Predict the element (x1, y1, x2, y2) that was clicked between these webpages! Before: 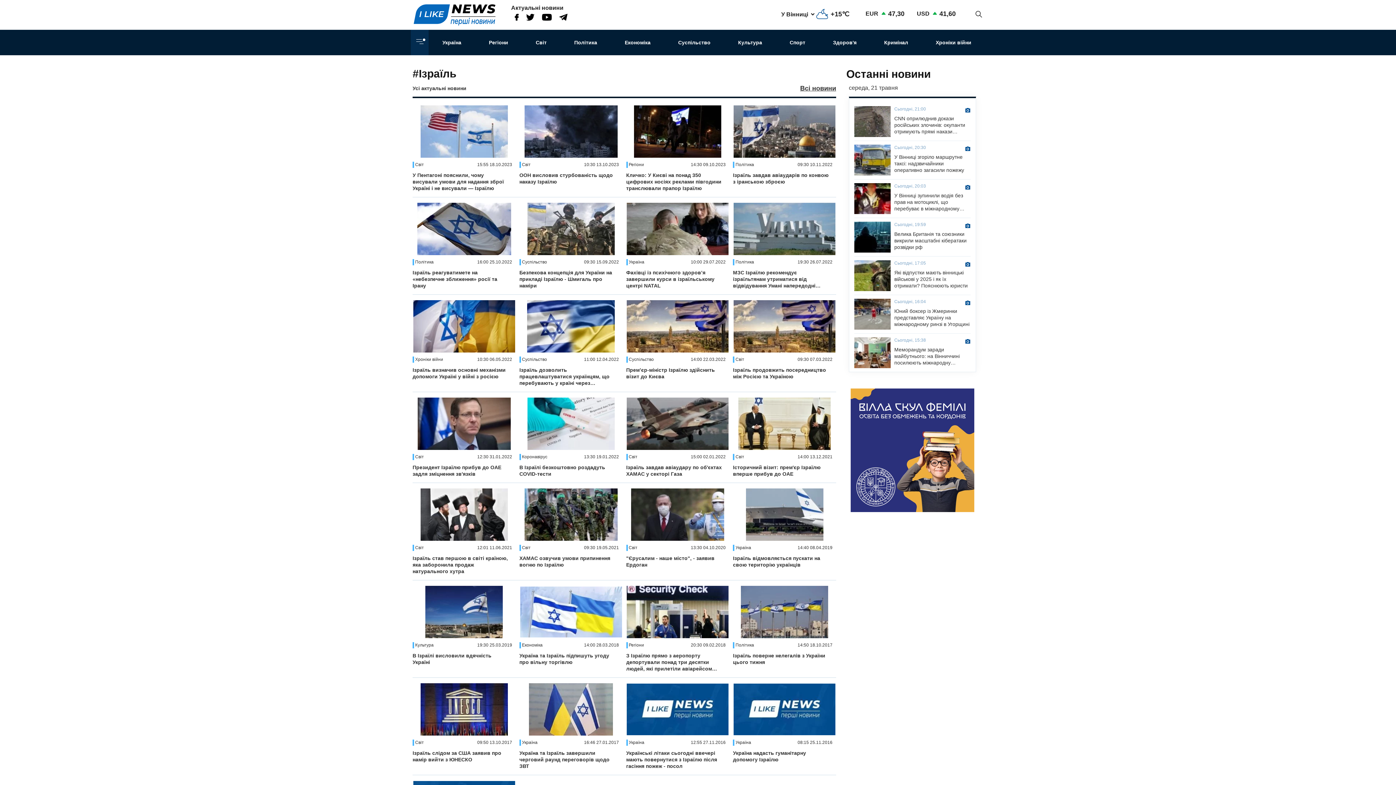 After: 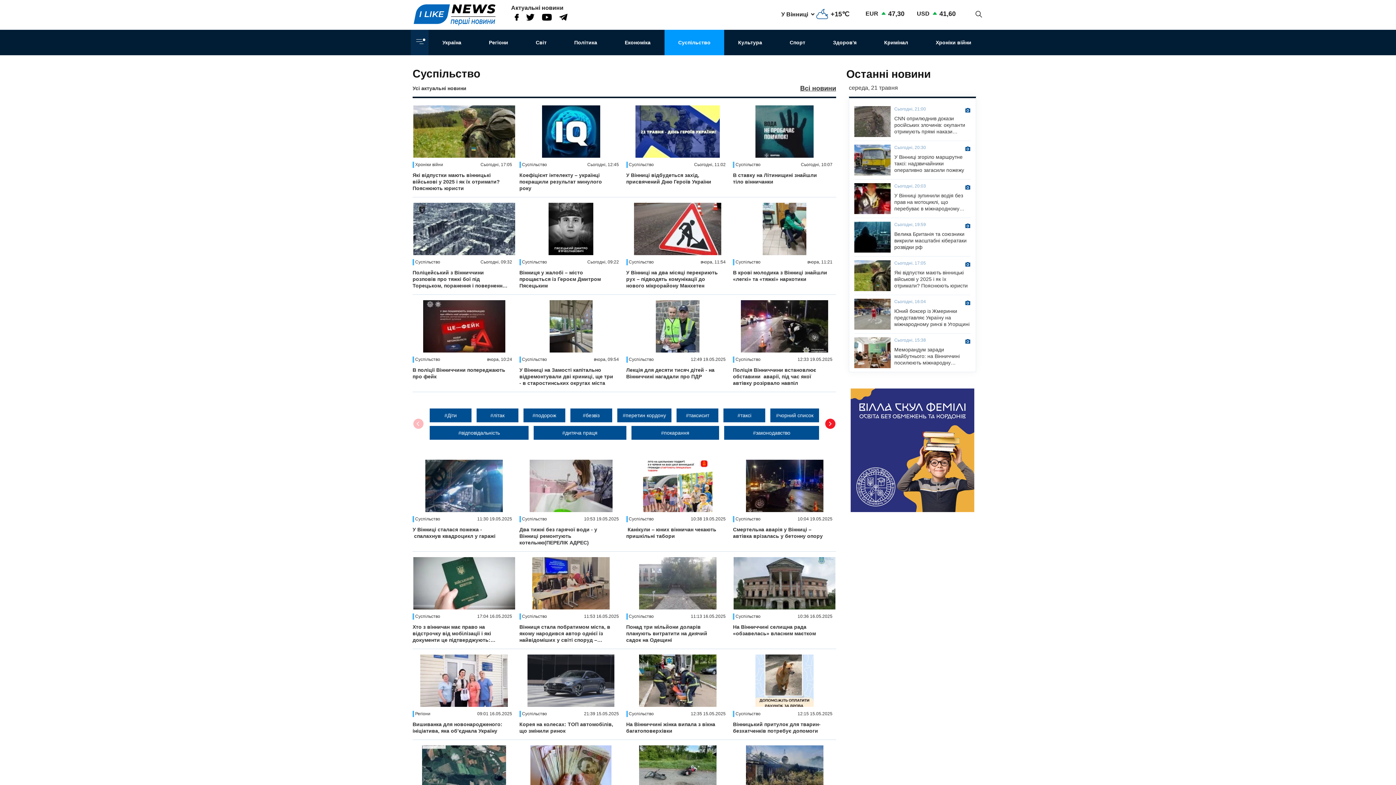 Action: label: Суспільство bbox: (664, 29, 724, 55)